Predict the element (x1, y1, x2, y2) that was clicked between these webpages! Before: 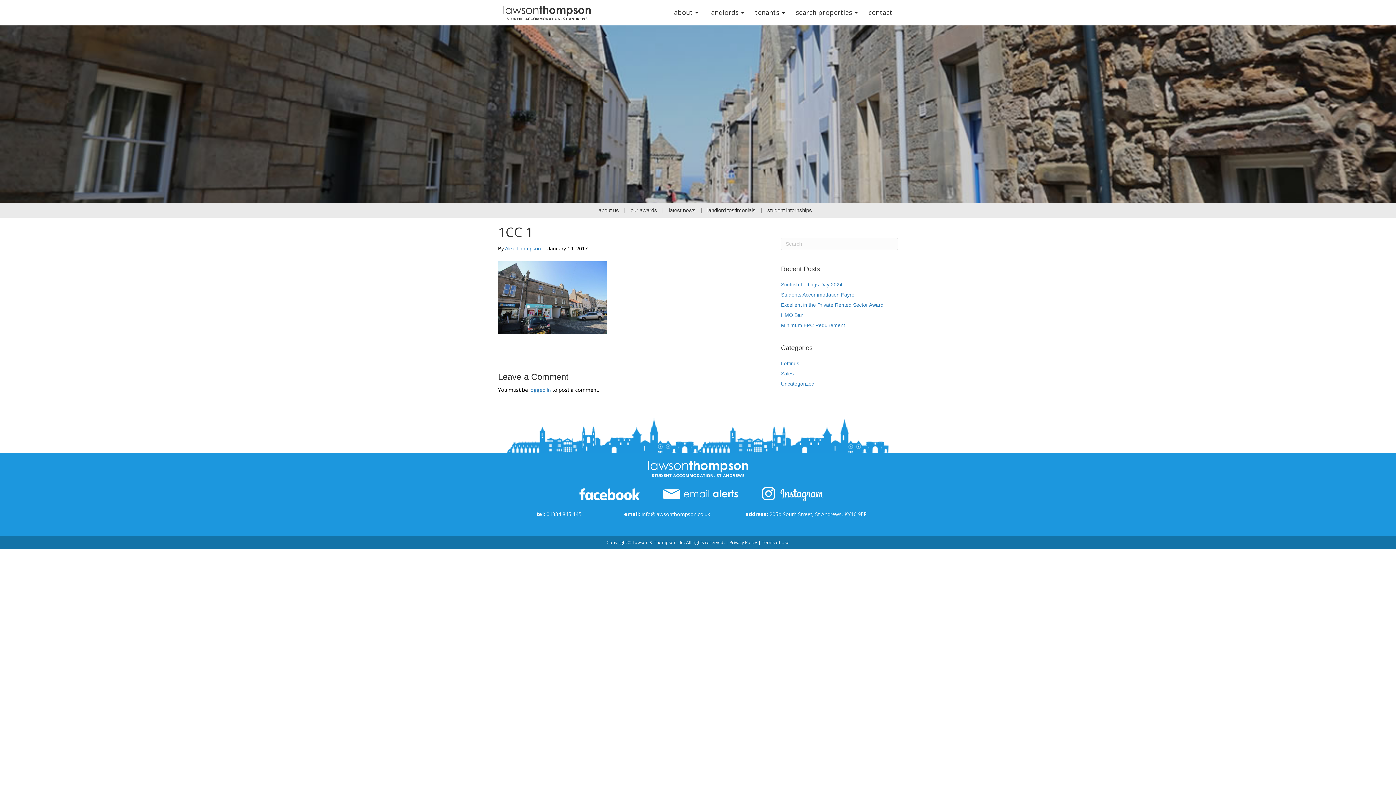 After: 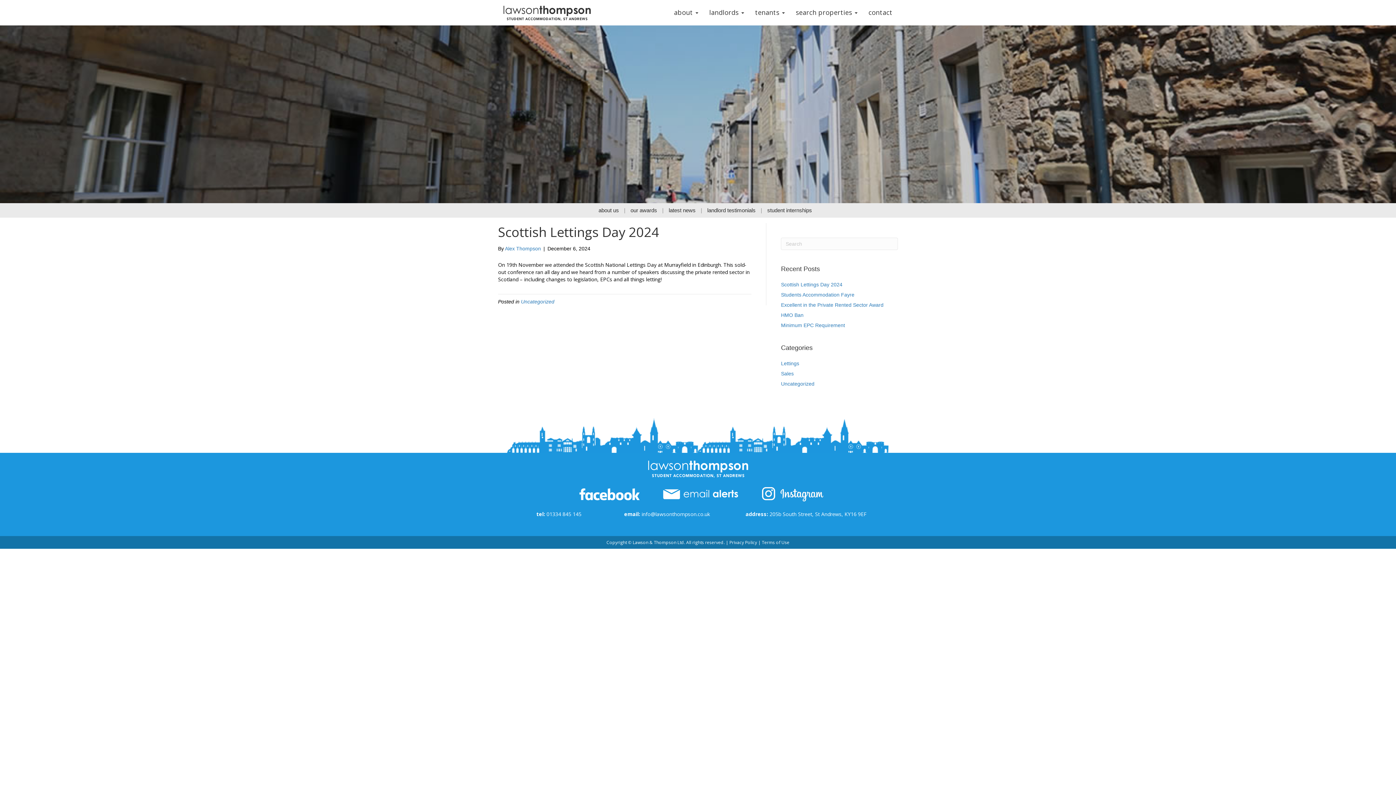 Action: label: Scottish Lettings Day 2024 bbox: (781, 281, 842, 287)